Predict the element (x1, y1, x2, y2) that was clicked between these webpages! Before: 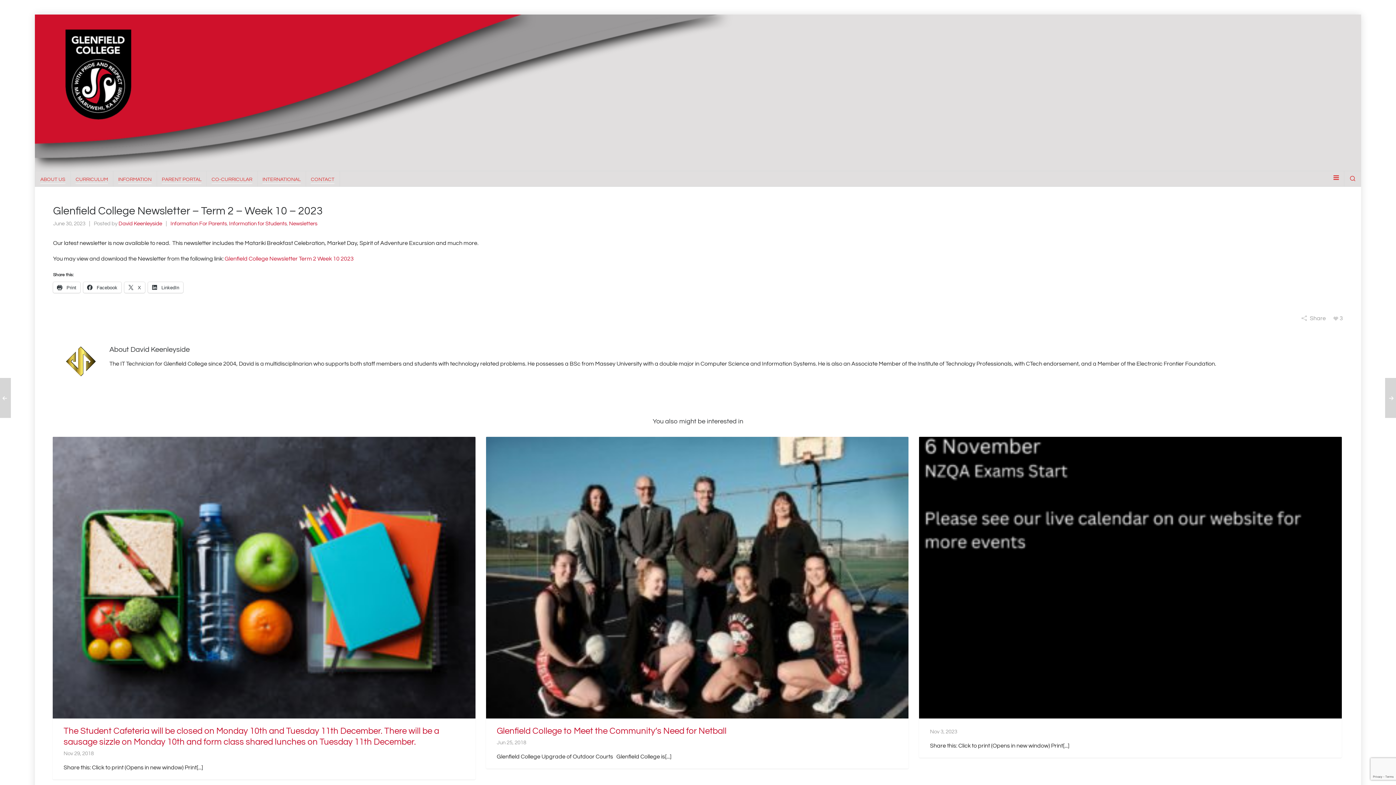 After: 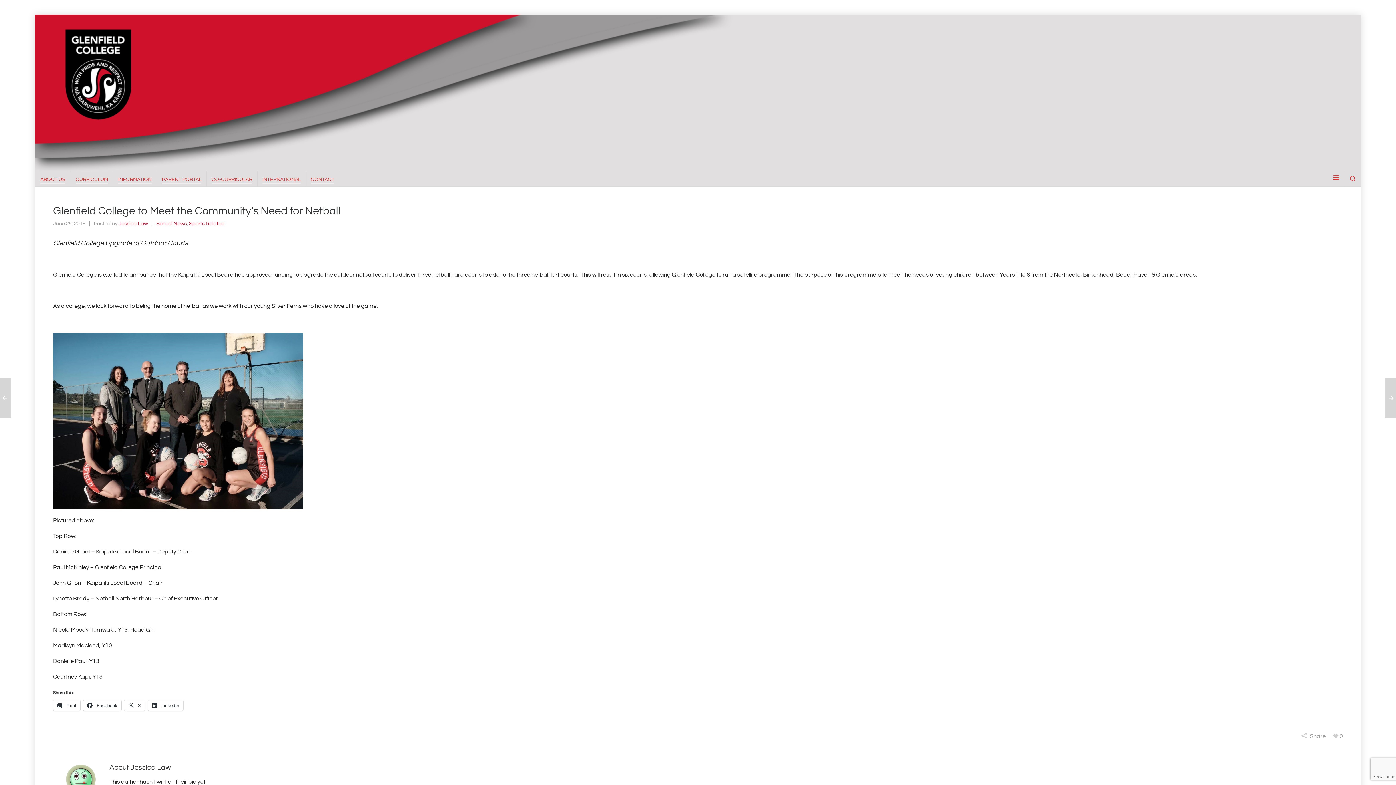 Action: bbox: (486, 437, 908, 718)